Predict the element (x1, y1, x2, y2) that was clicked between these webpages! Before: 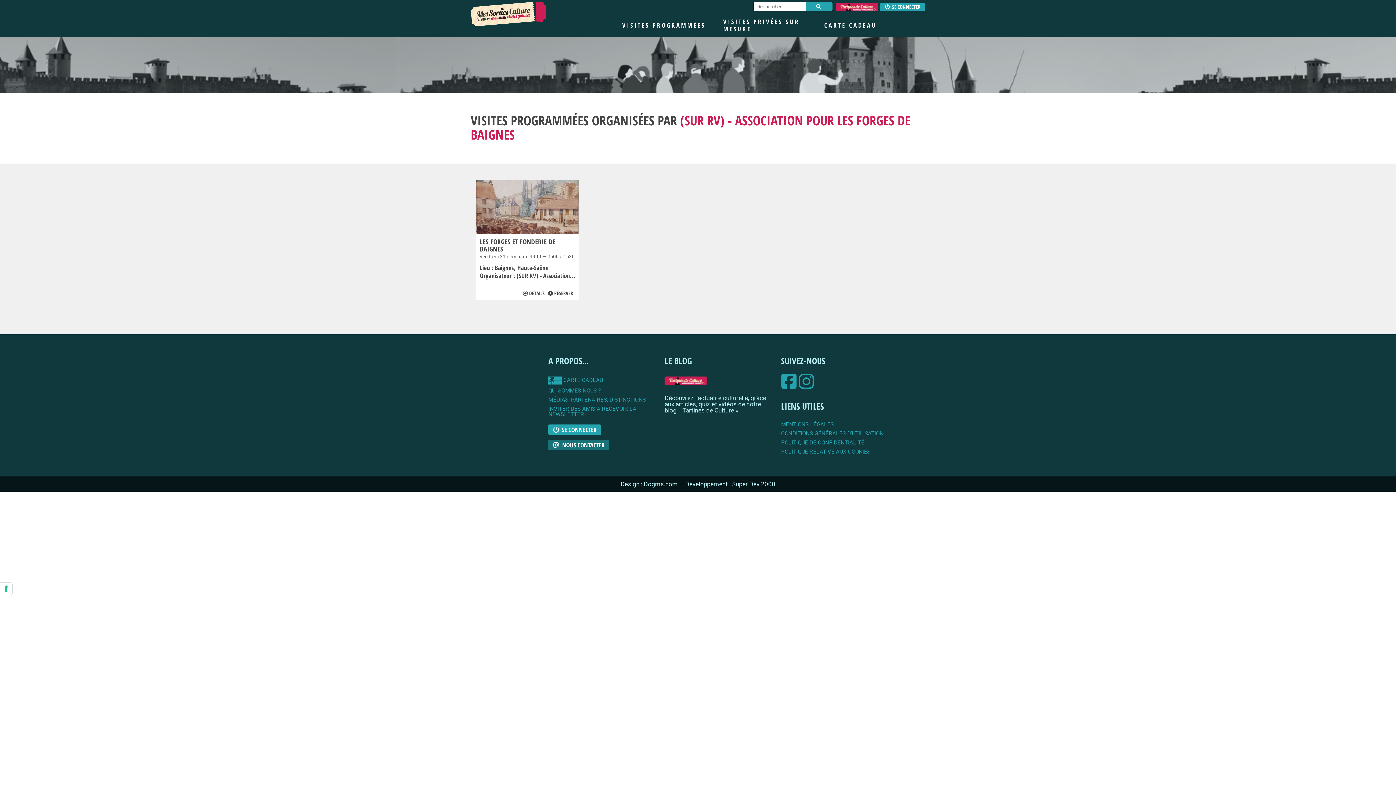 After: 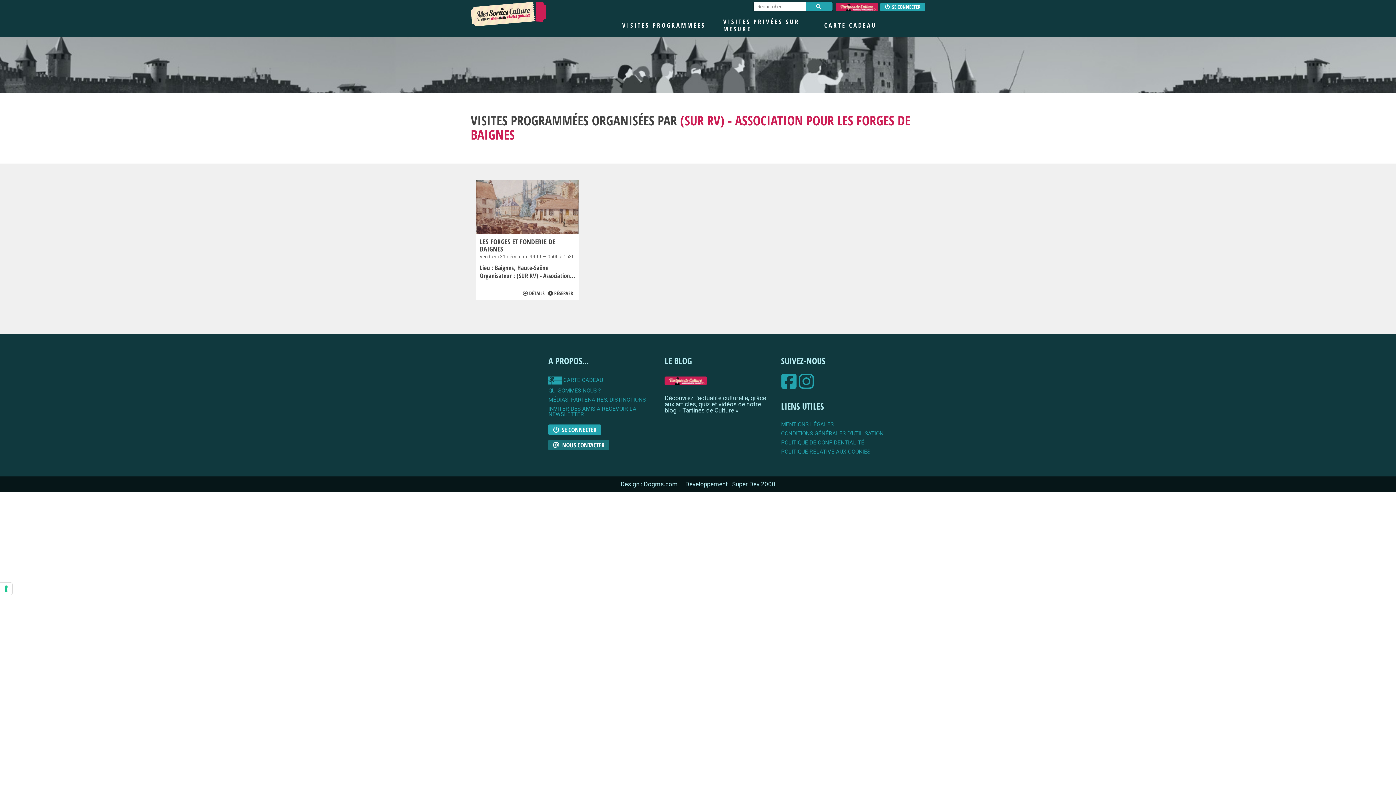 Action: bbox: (781, 440, 886, 445) label: POLITIQUE DE CONFIDENTIALITÉ